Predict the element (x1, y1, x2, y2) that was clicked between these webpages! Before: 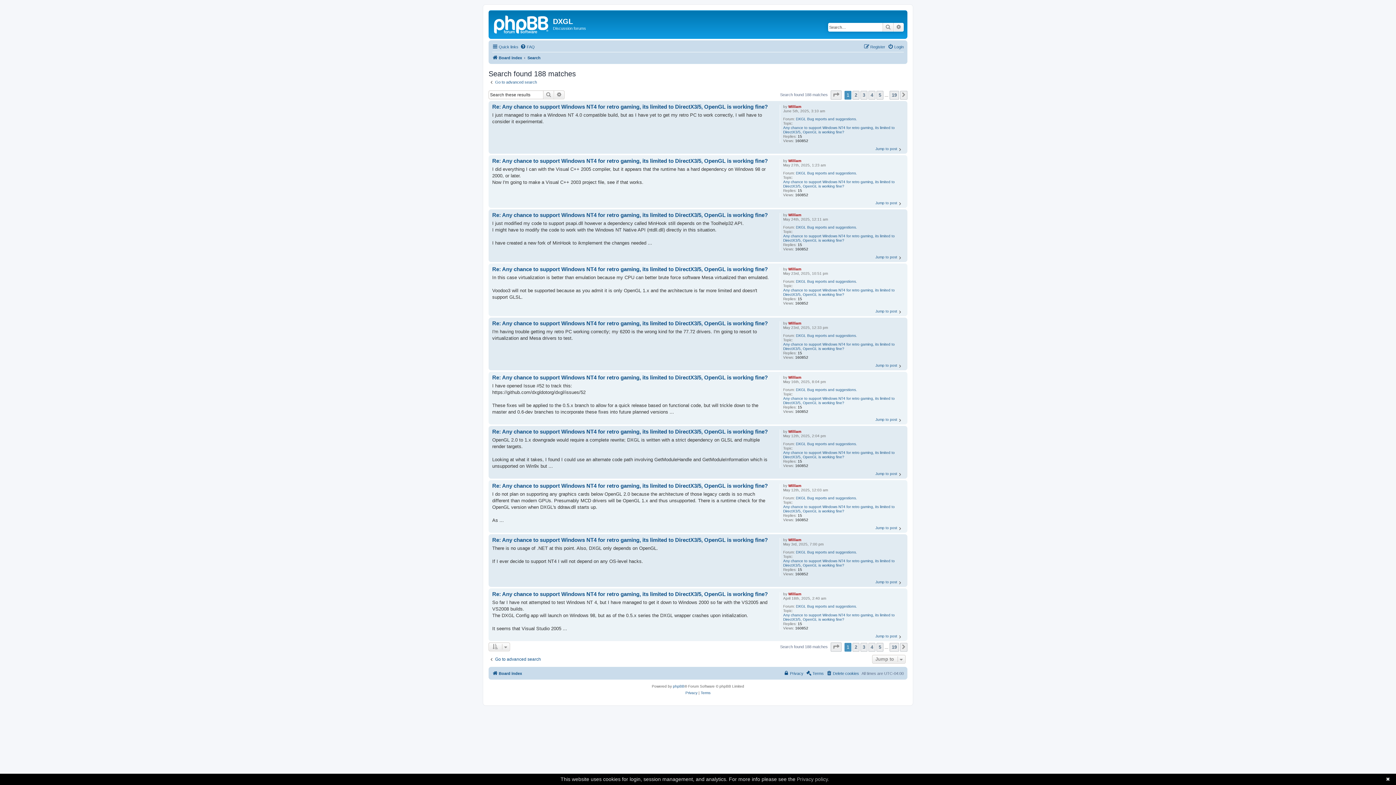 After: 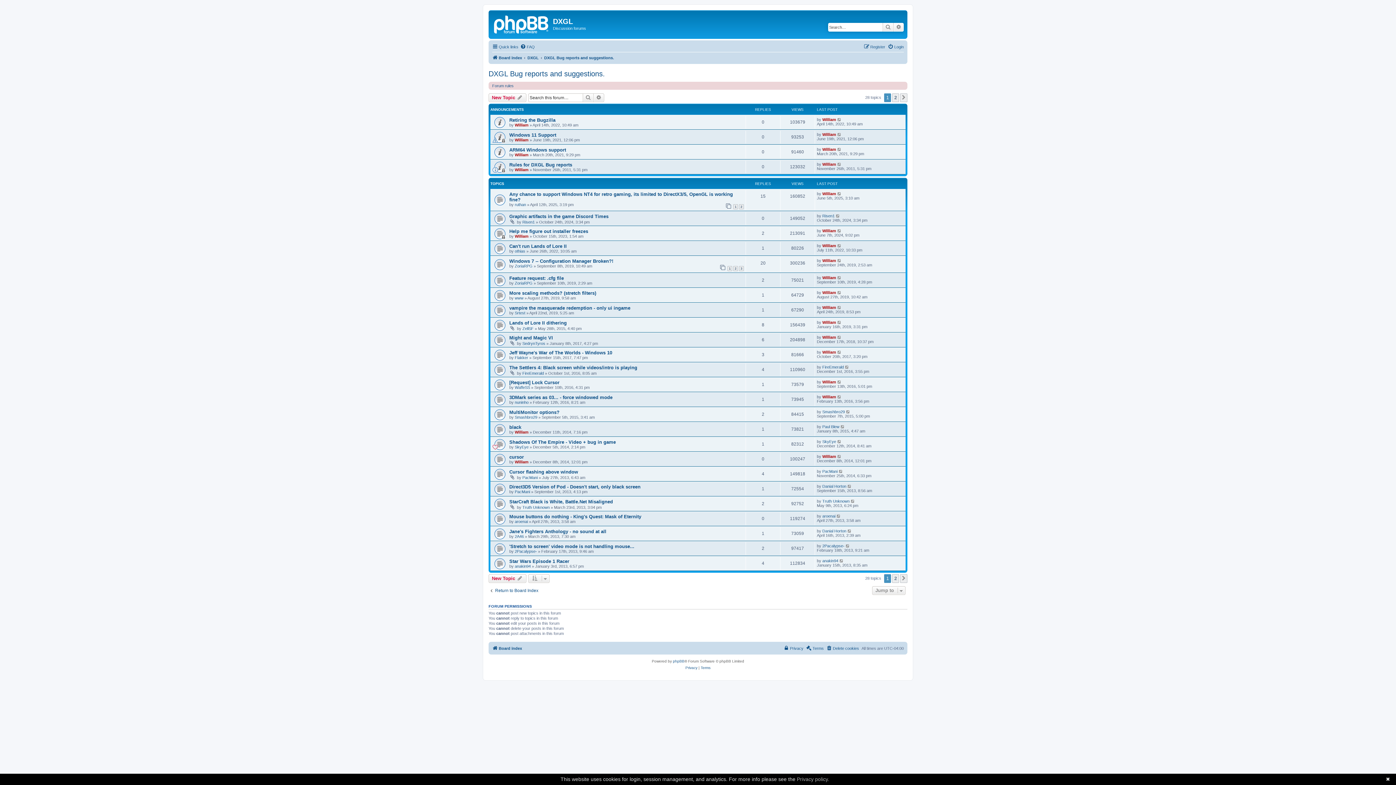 Action: label: DXGL Bug reports and suggestions. bbox: (796, 442, 857, 446)